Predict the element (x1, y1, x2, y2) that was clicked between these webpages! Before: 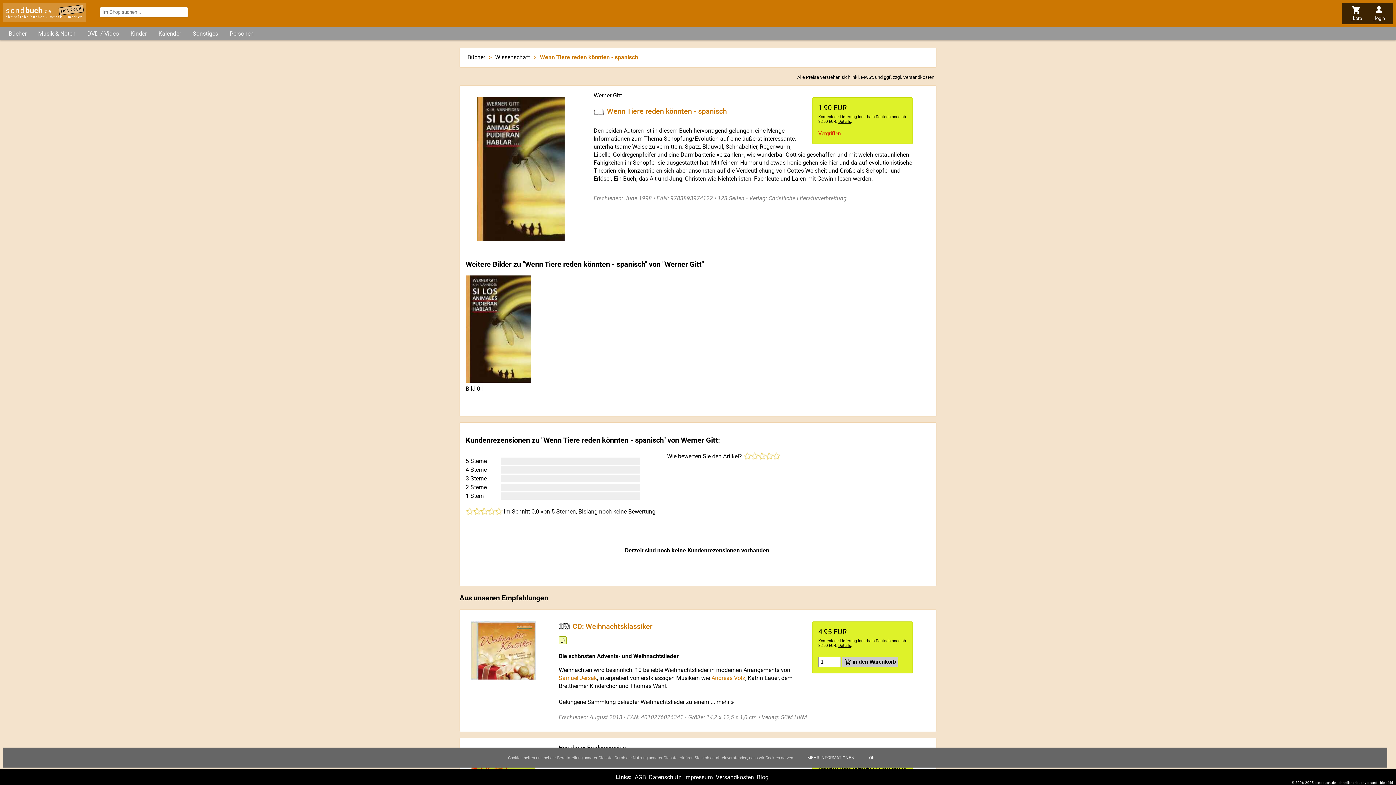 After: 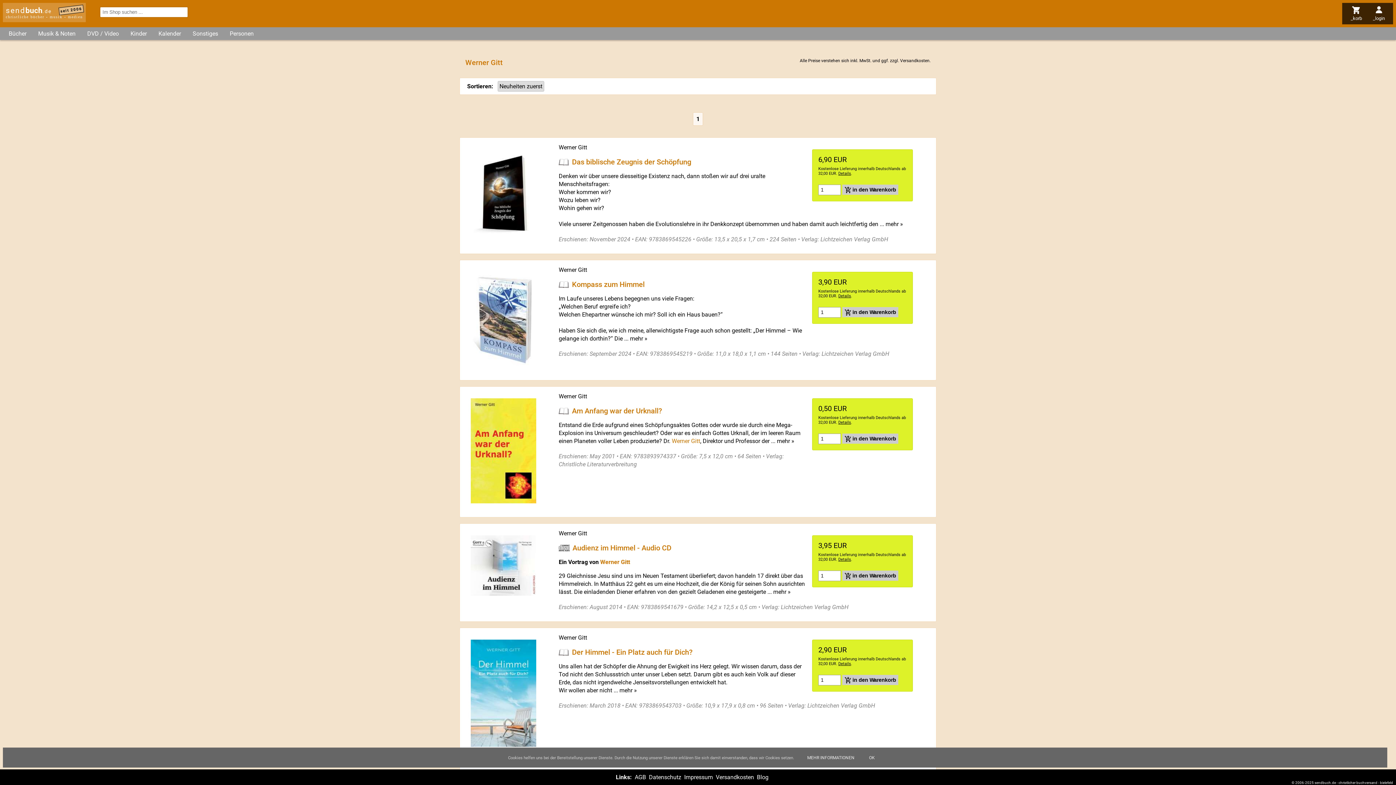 Action: bbox: (593, 92, 622, 98) label: Werner Gitt